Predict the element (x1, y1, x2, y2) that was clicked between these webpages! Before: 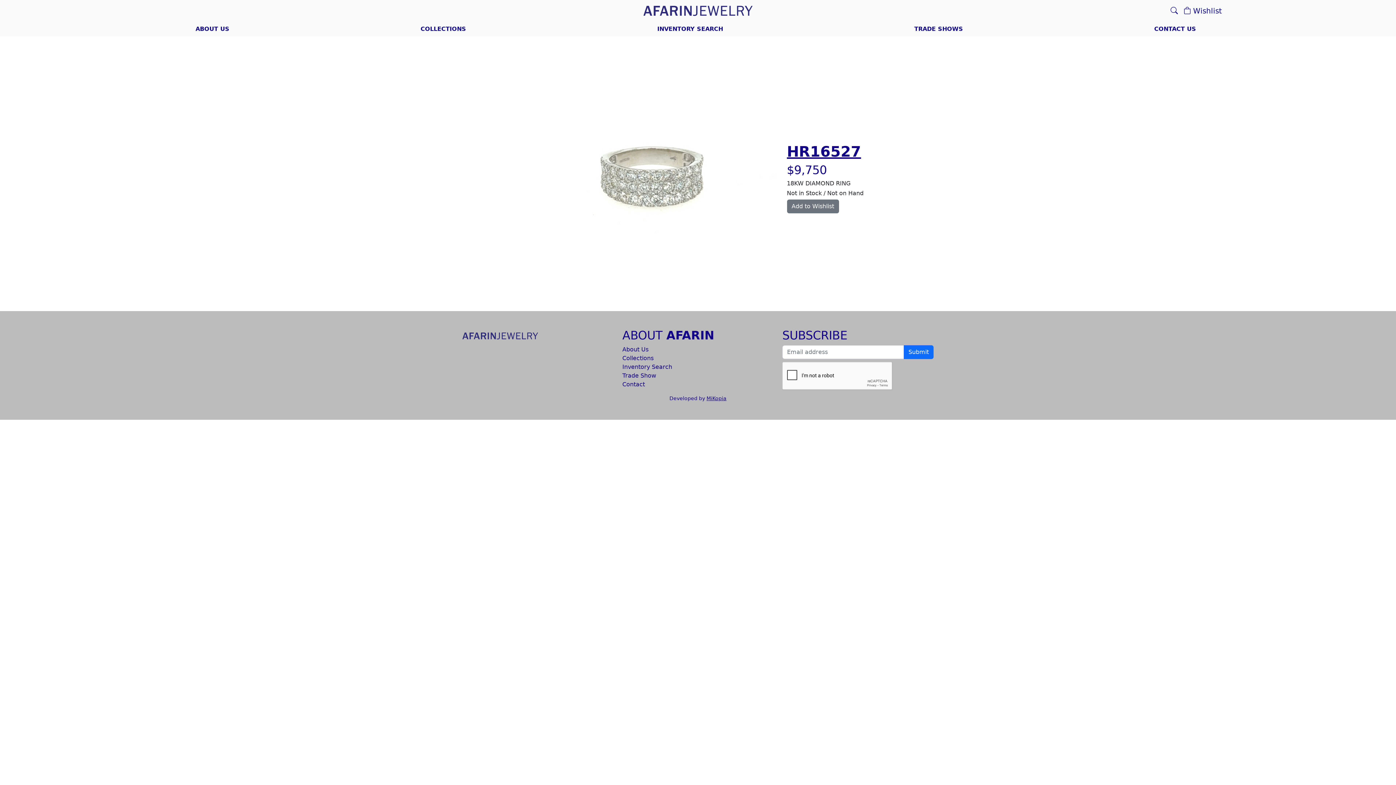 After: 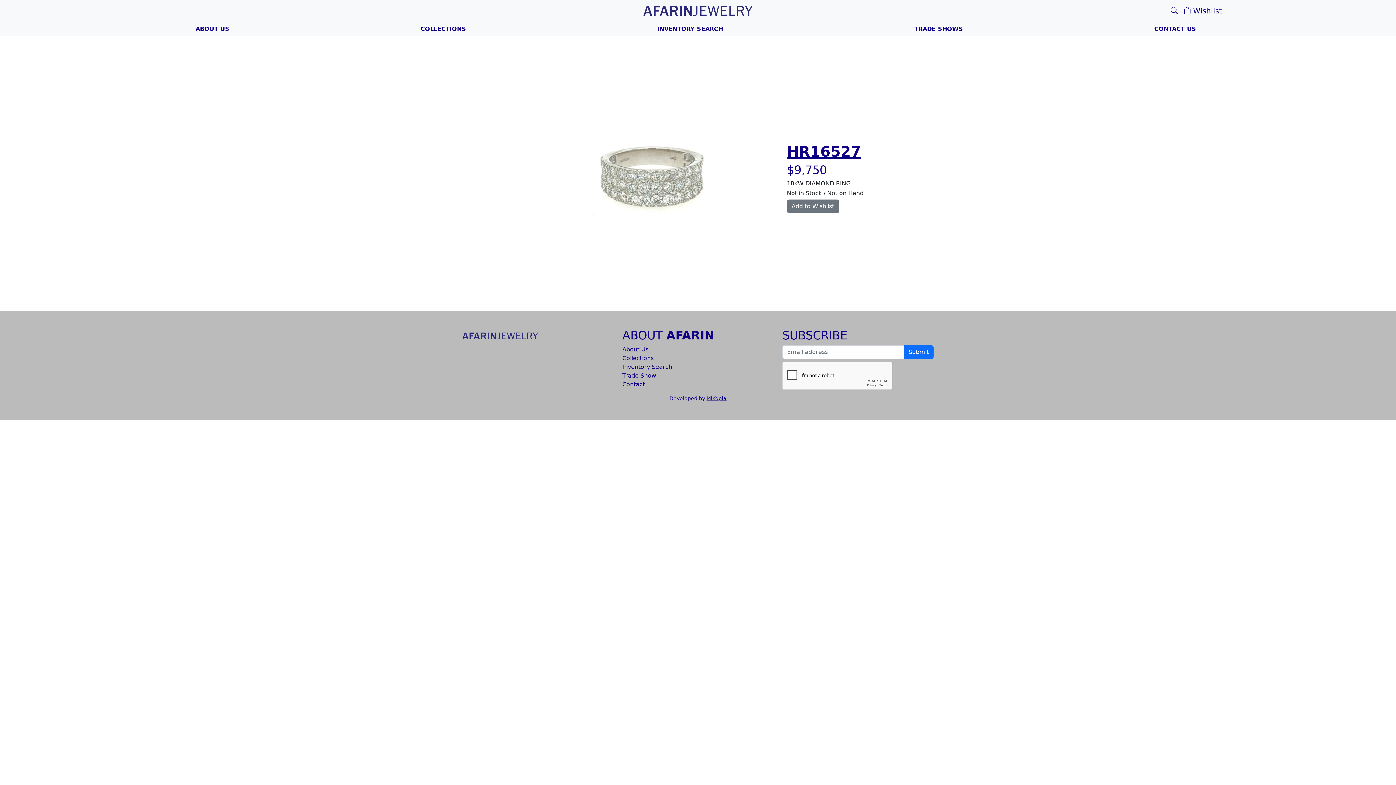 Action: bbox: (532, 174, 787, 181)